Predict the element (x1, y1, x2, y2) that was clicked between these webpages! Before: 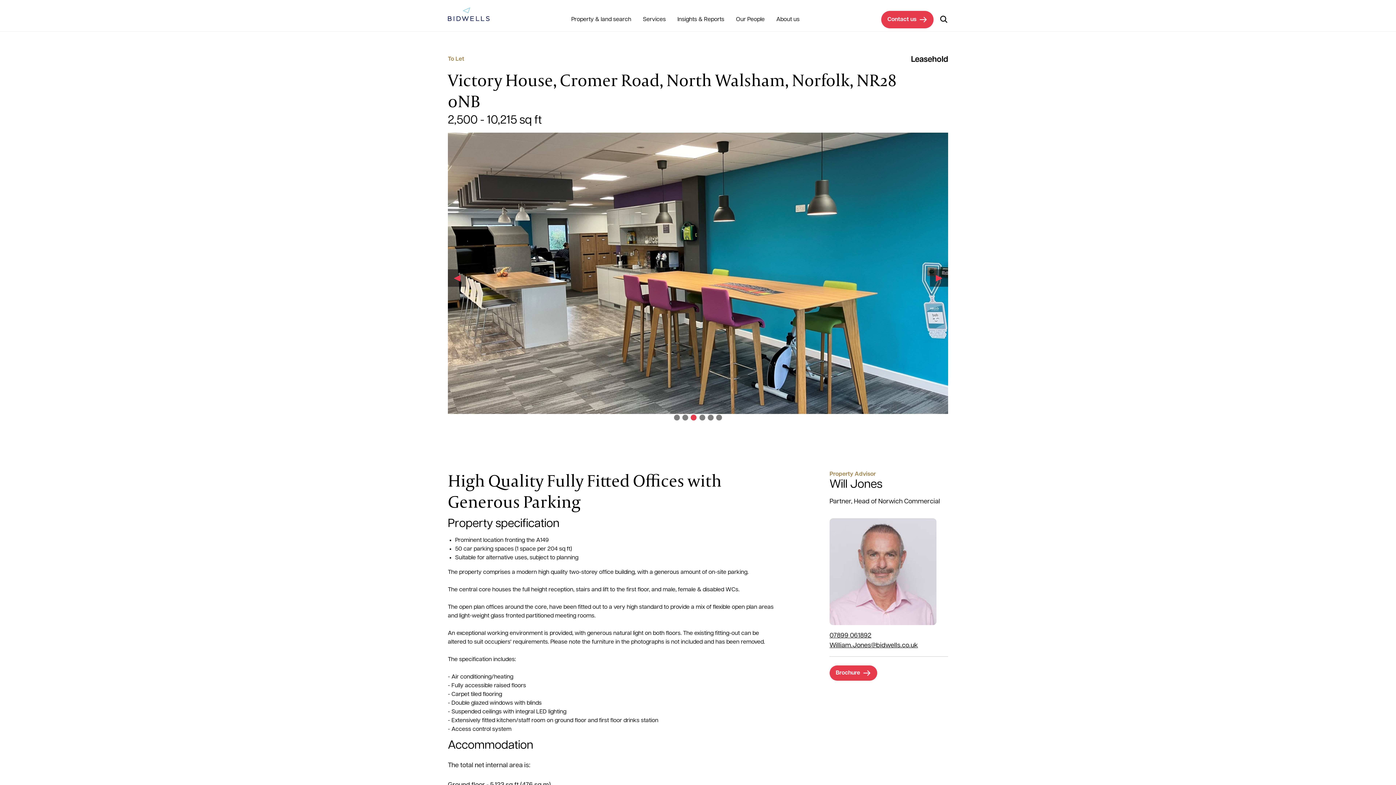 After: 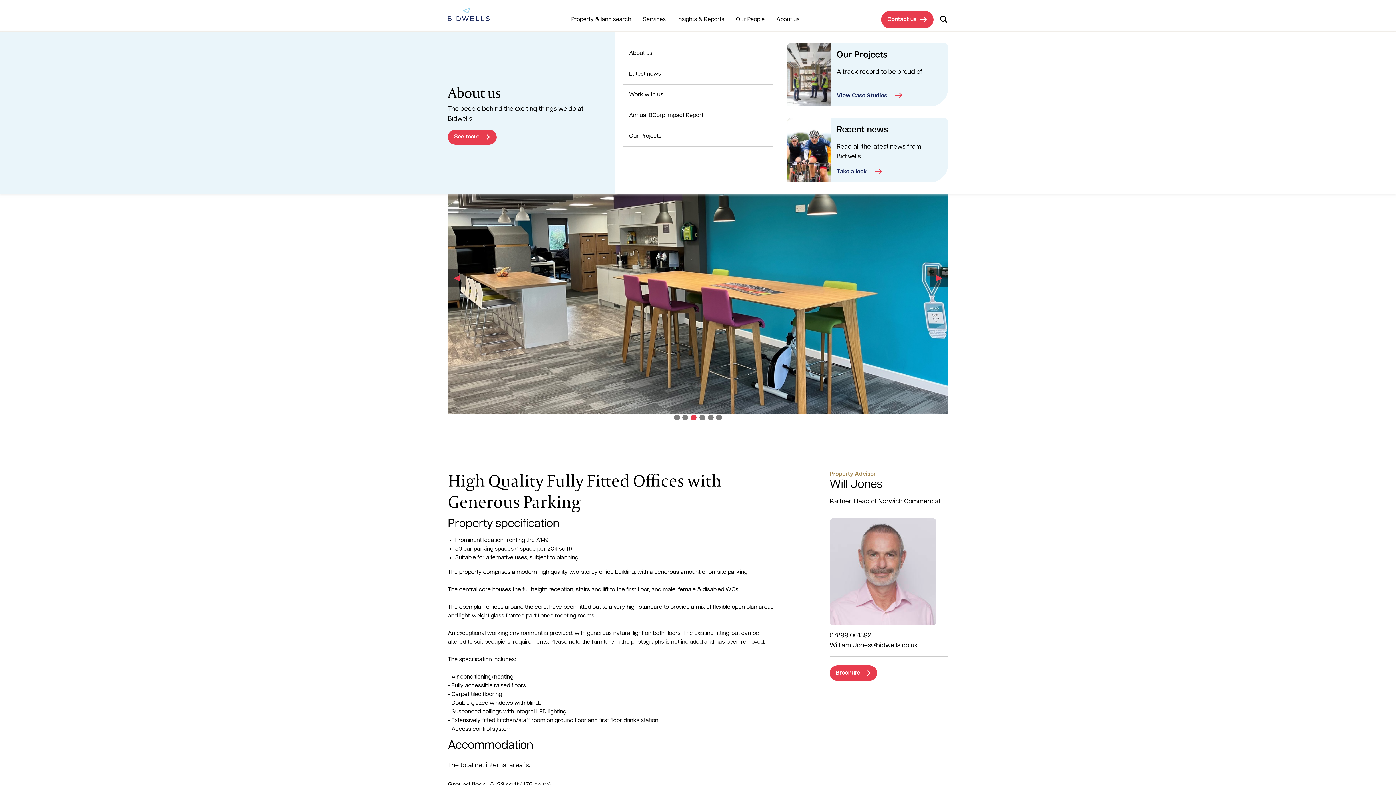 Action: bbox: (770, 13, 805, 24) label: About us